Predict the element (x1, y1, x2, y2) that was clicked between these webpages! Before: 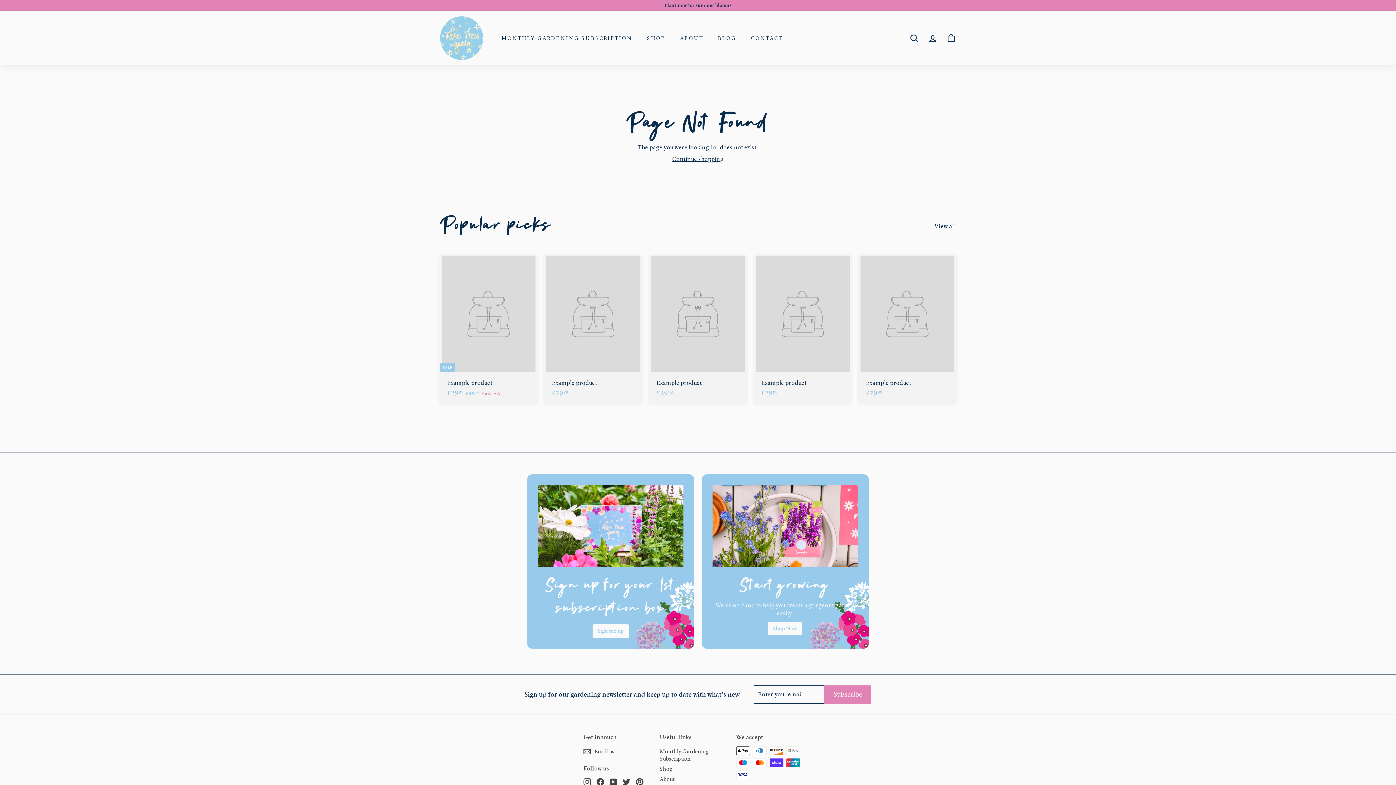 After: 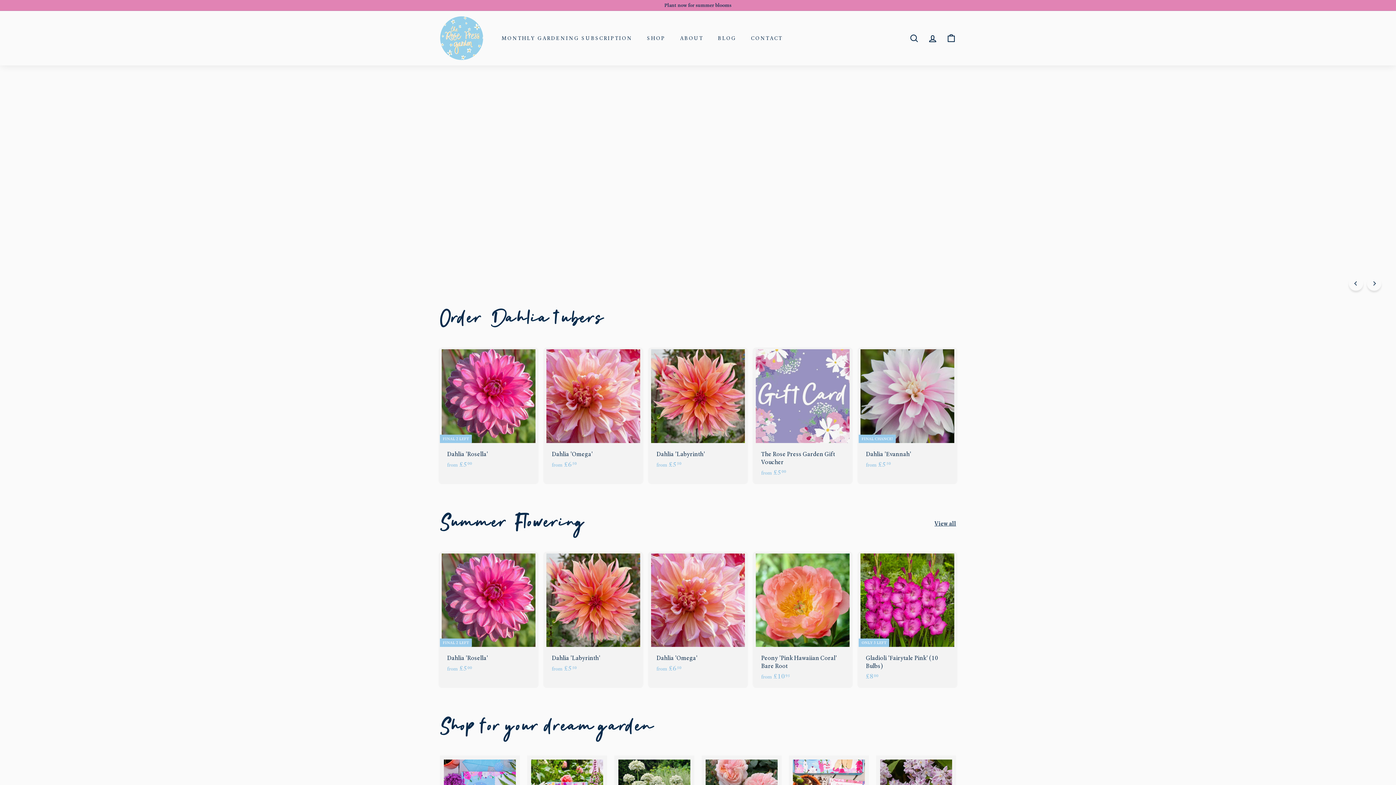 Action: label: Continue shopping bbox: (672, 155, 723, 162)